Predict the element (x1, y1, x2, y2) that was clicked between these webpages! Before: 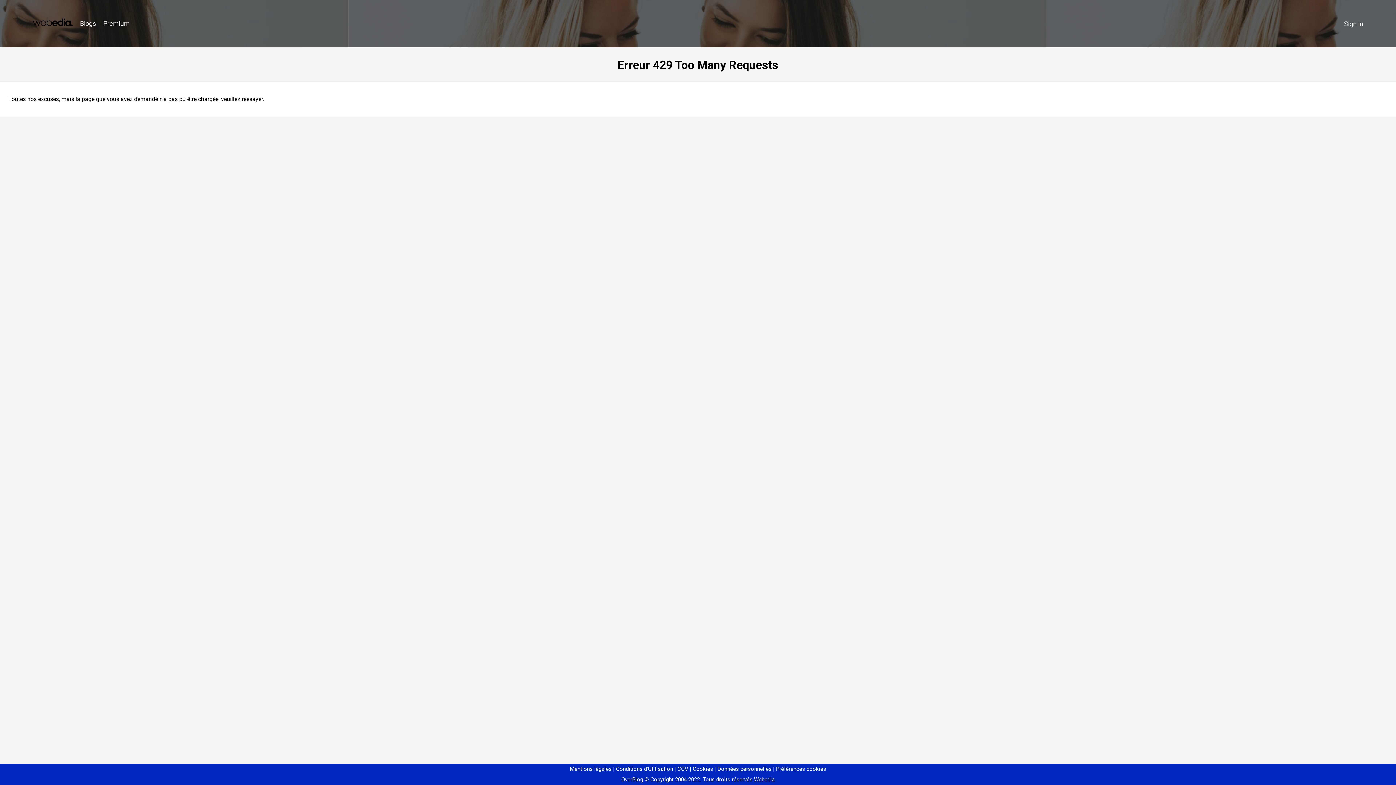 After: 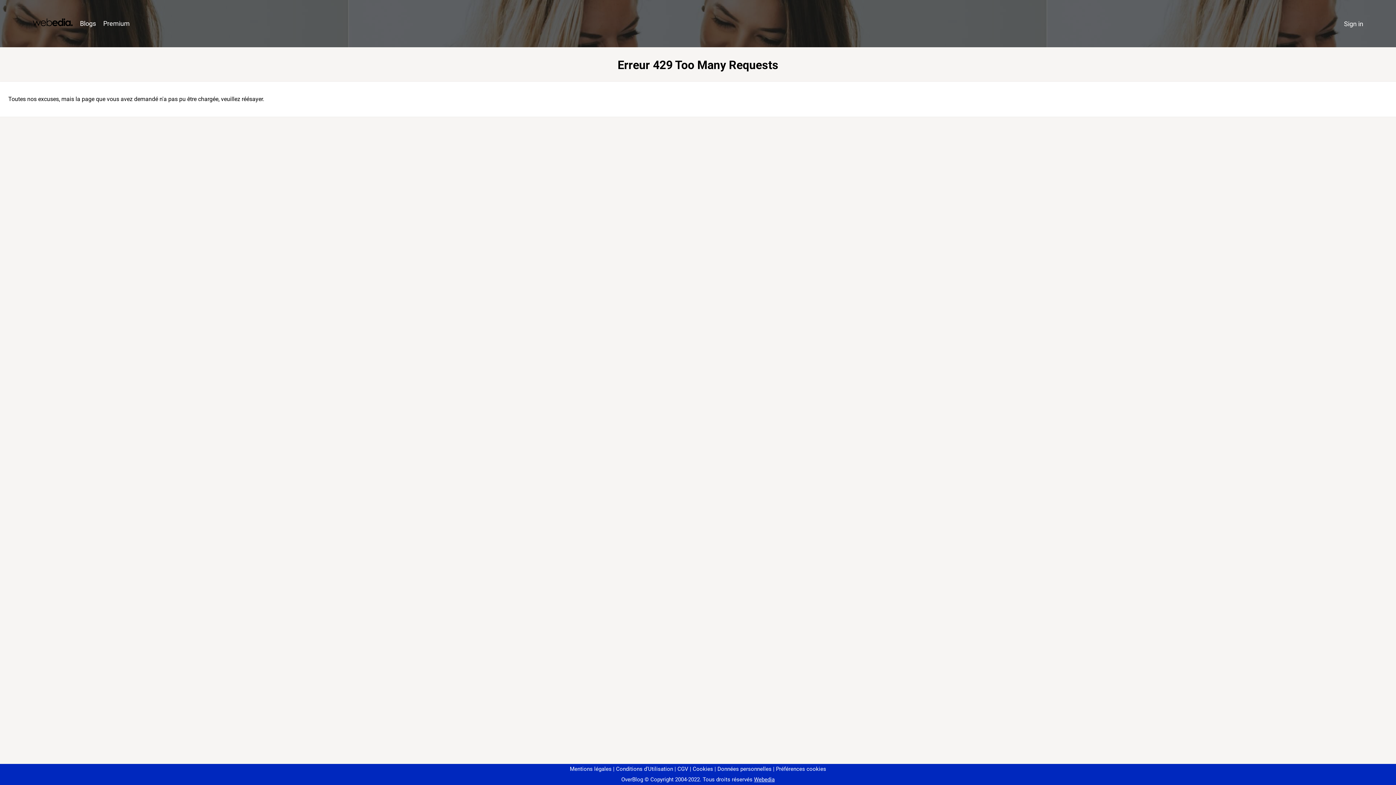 Action: bbox: (773, 766, 826, 772) label: Préférences cookies